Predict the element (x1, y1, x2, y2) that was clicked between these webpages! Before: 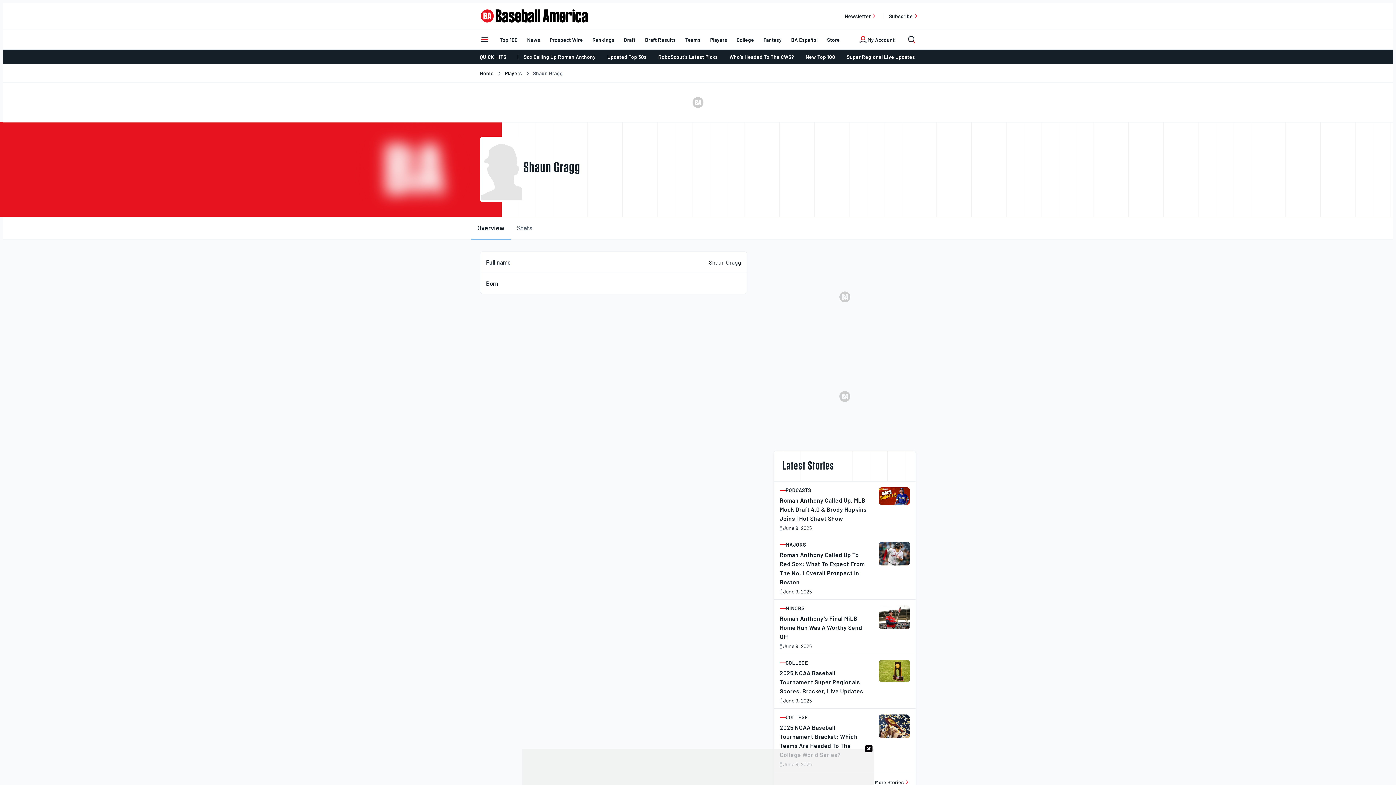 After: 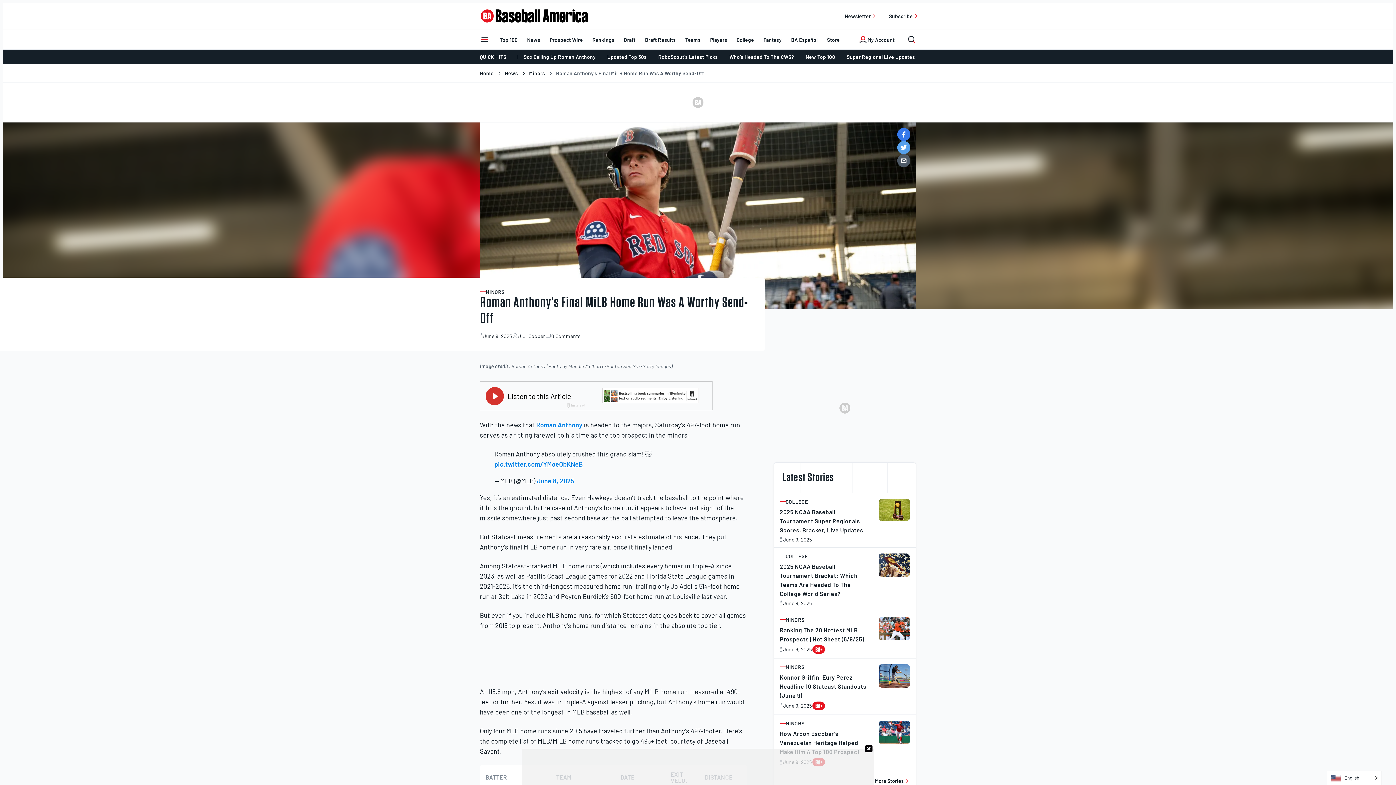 Action: bbox: (878, 604, 910, 649)